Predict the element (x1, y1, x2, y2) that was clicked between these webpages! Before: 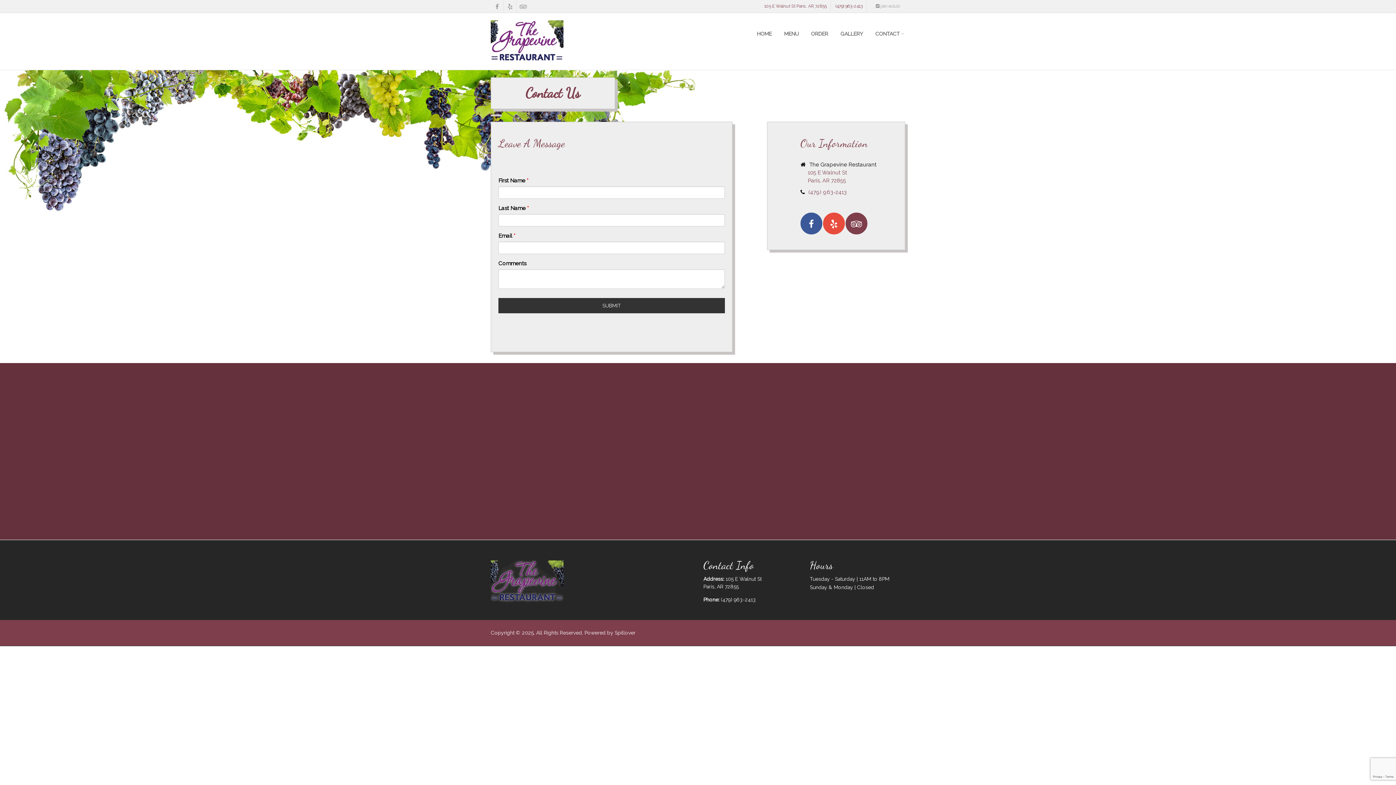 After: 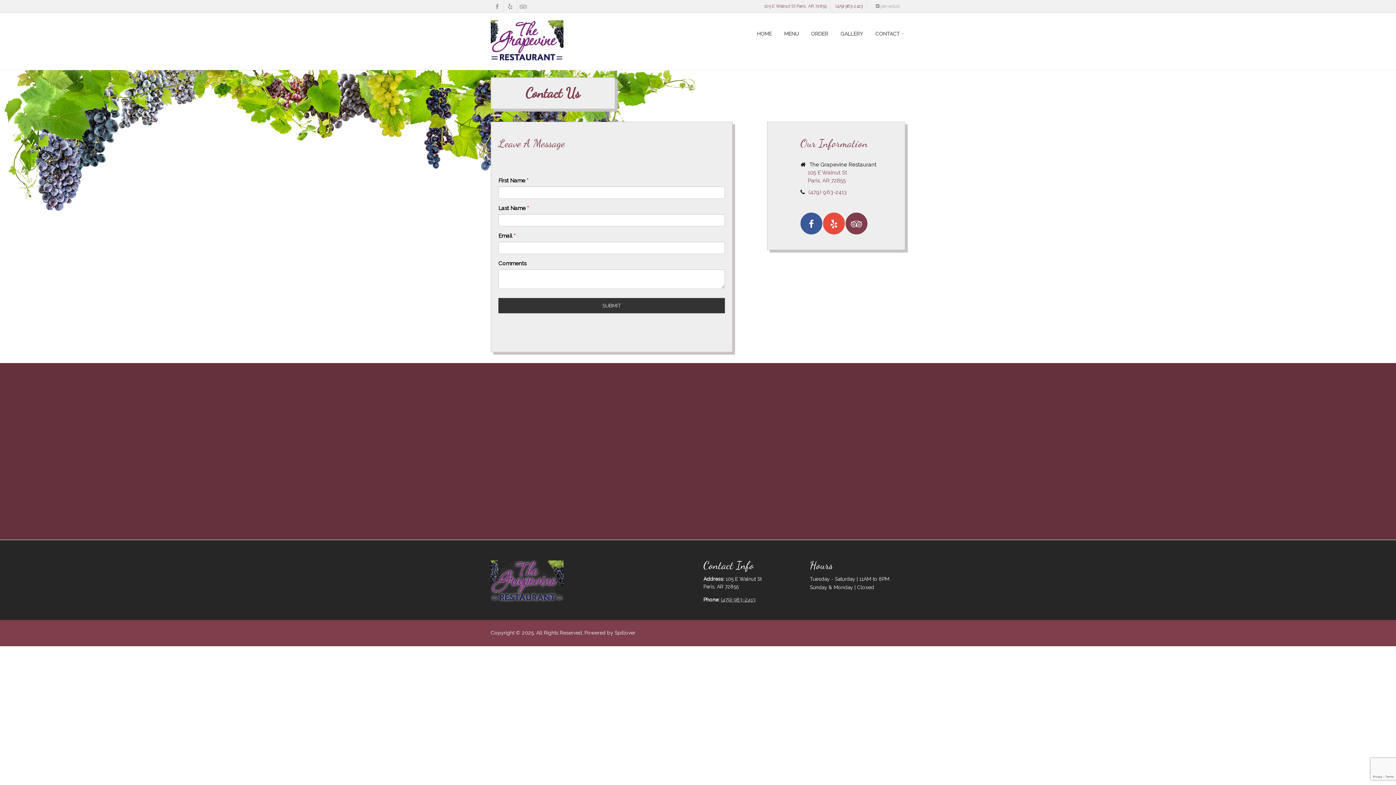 Action: bbox: (721, 597, 756, 602) label: (479) 963-2413